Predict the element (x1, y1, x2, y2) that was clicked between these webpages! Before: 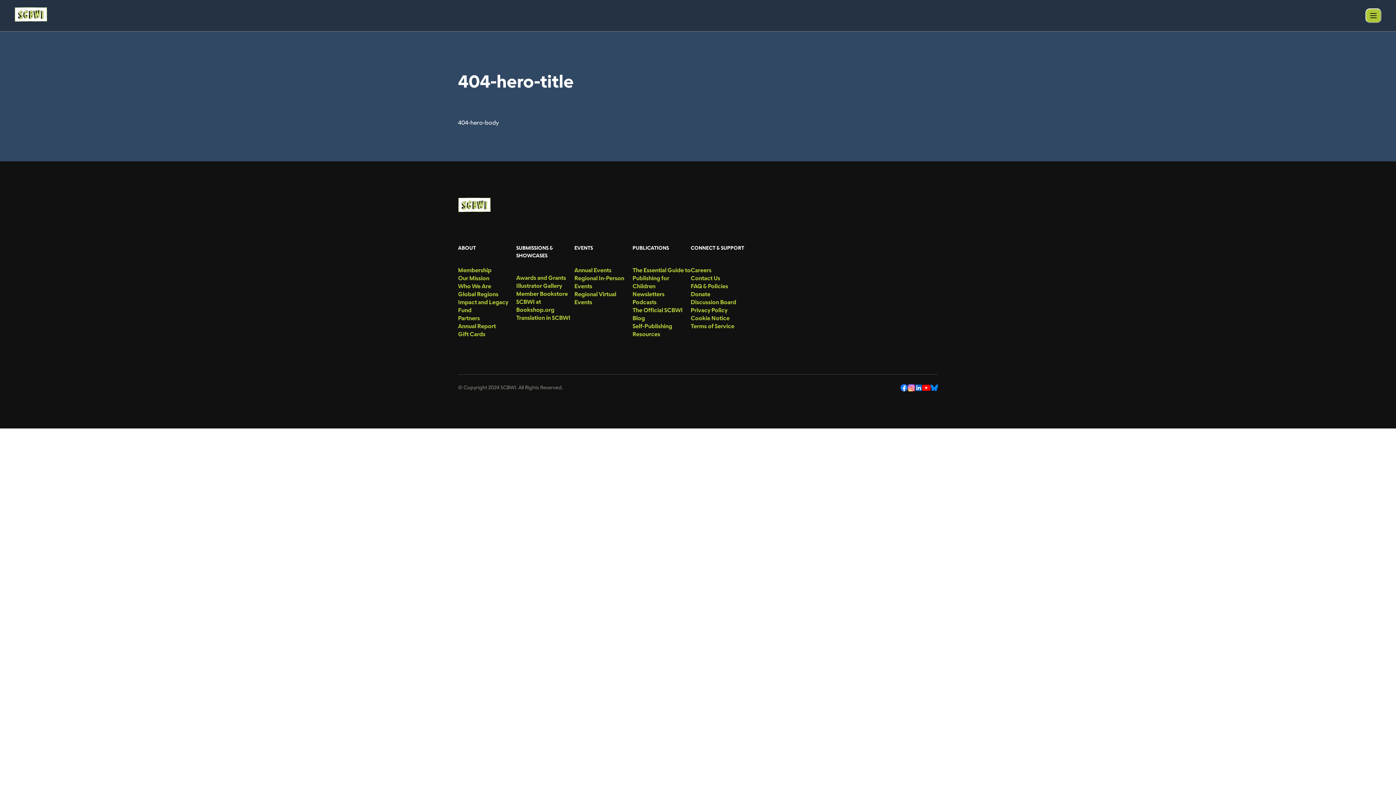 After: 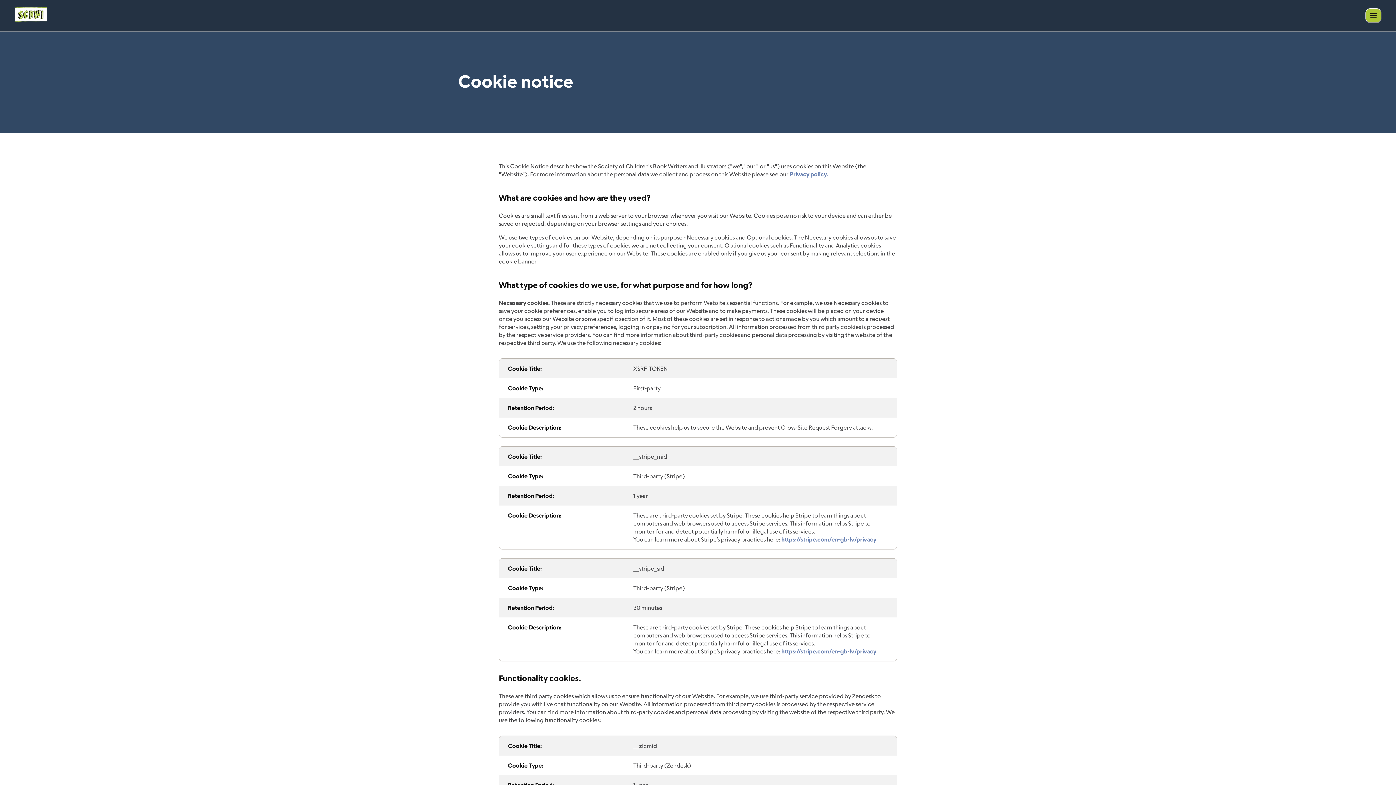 Action: bbox: (690, 314, 744, 322) label: menu-link